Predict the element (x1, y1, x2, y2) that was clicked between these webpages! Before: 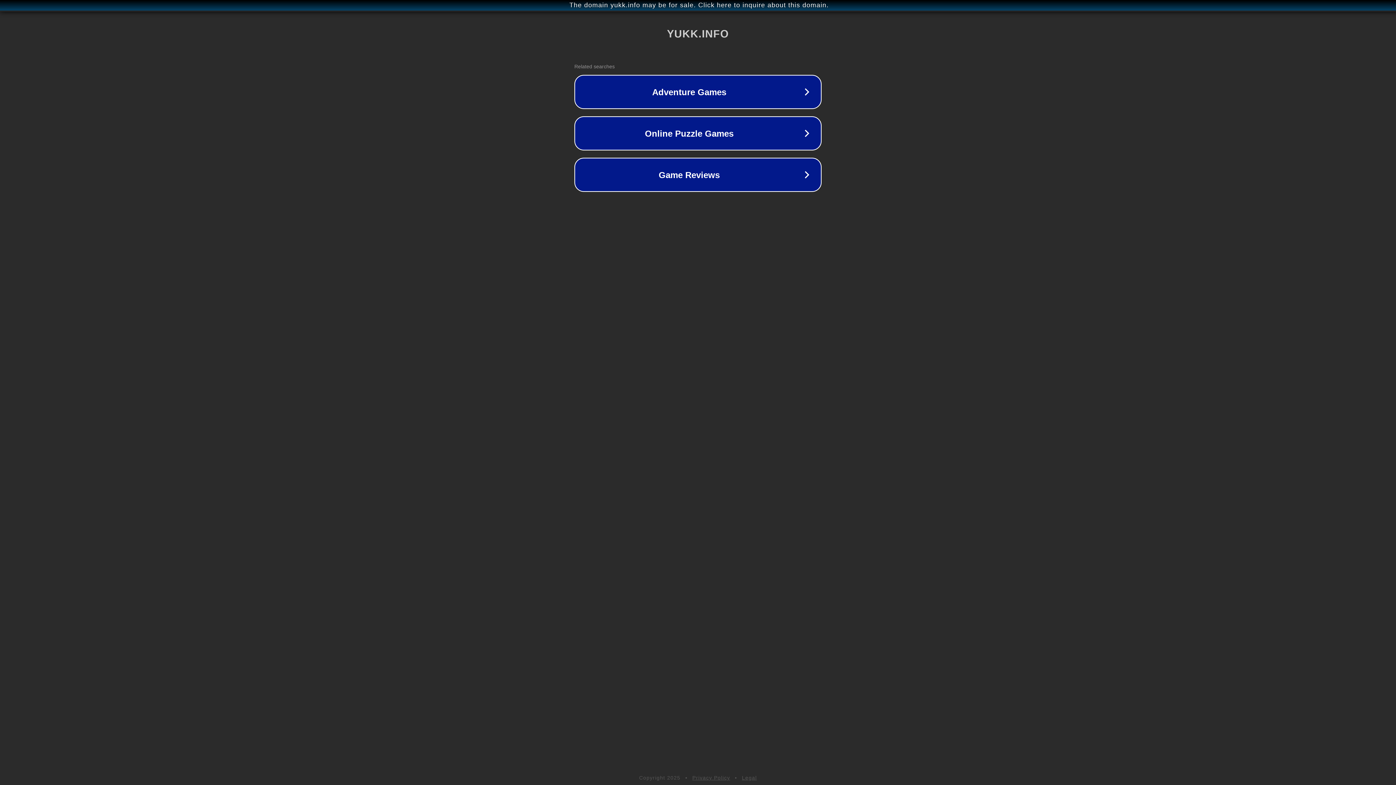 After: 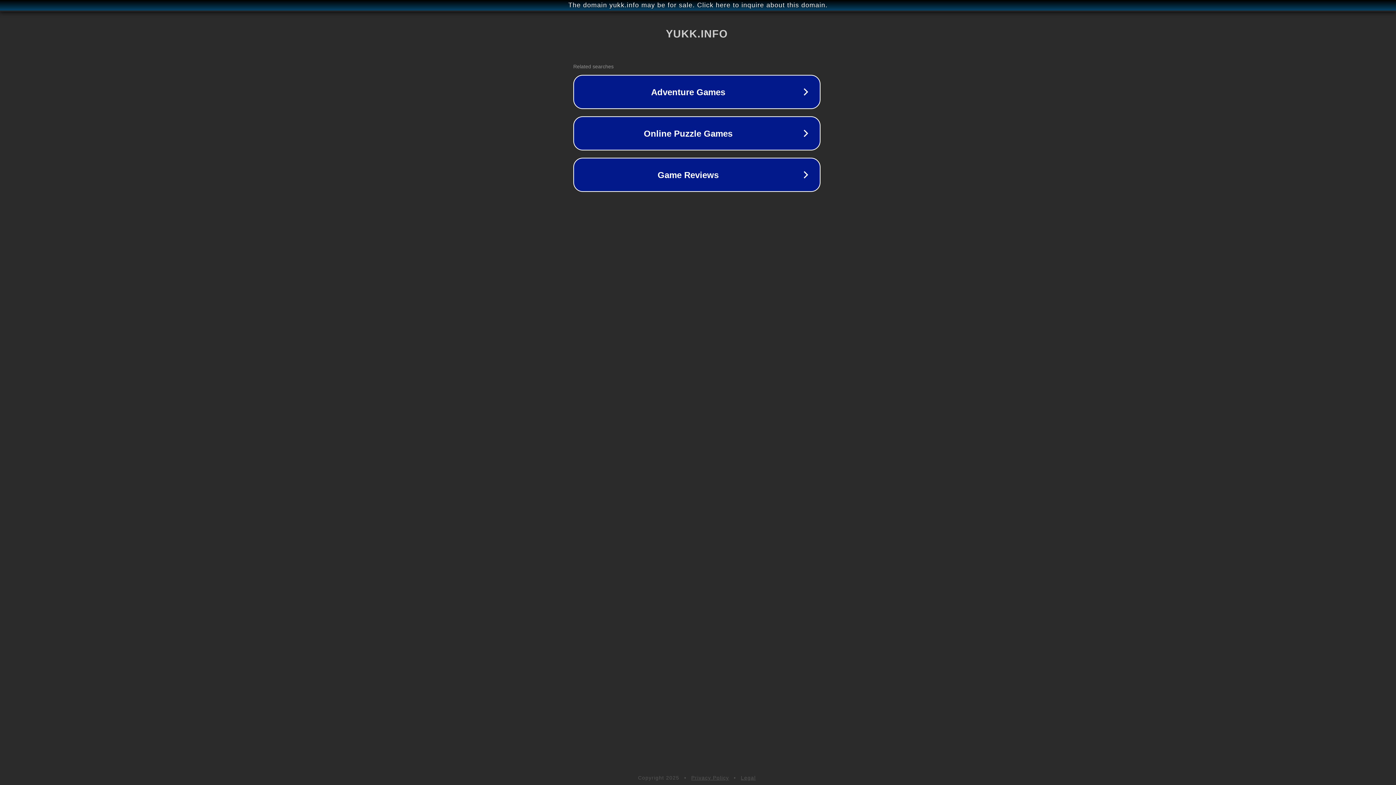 Action: label: The domain yukk.info may be for sale. Click here to inquire about this domain. bbox: (1, 1, 1397, 9)